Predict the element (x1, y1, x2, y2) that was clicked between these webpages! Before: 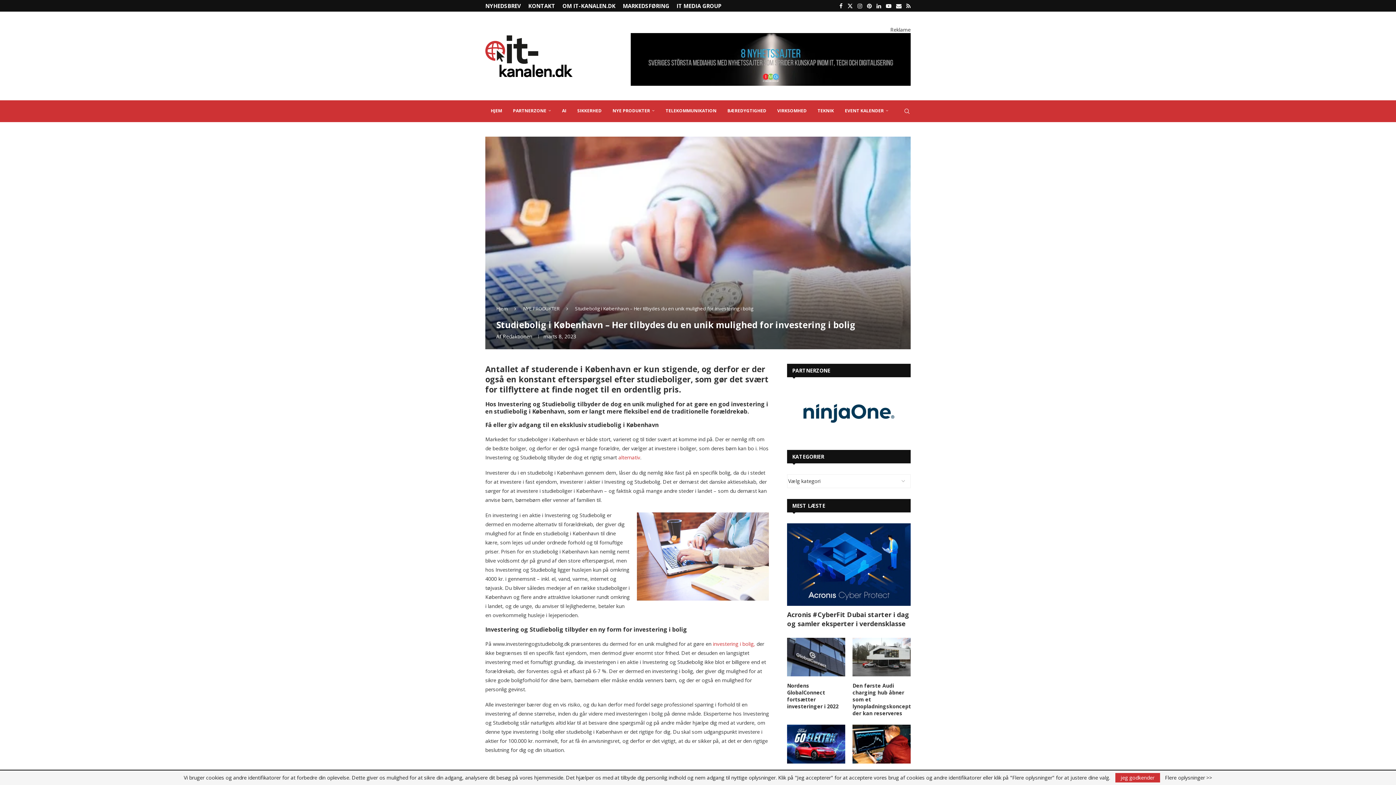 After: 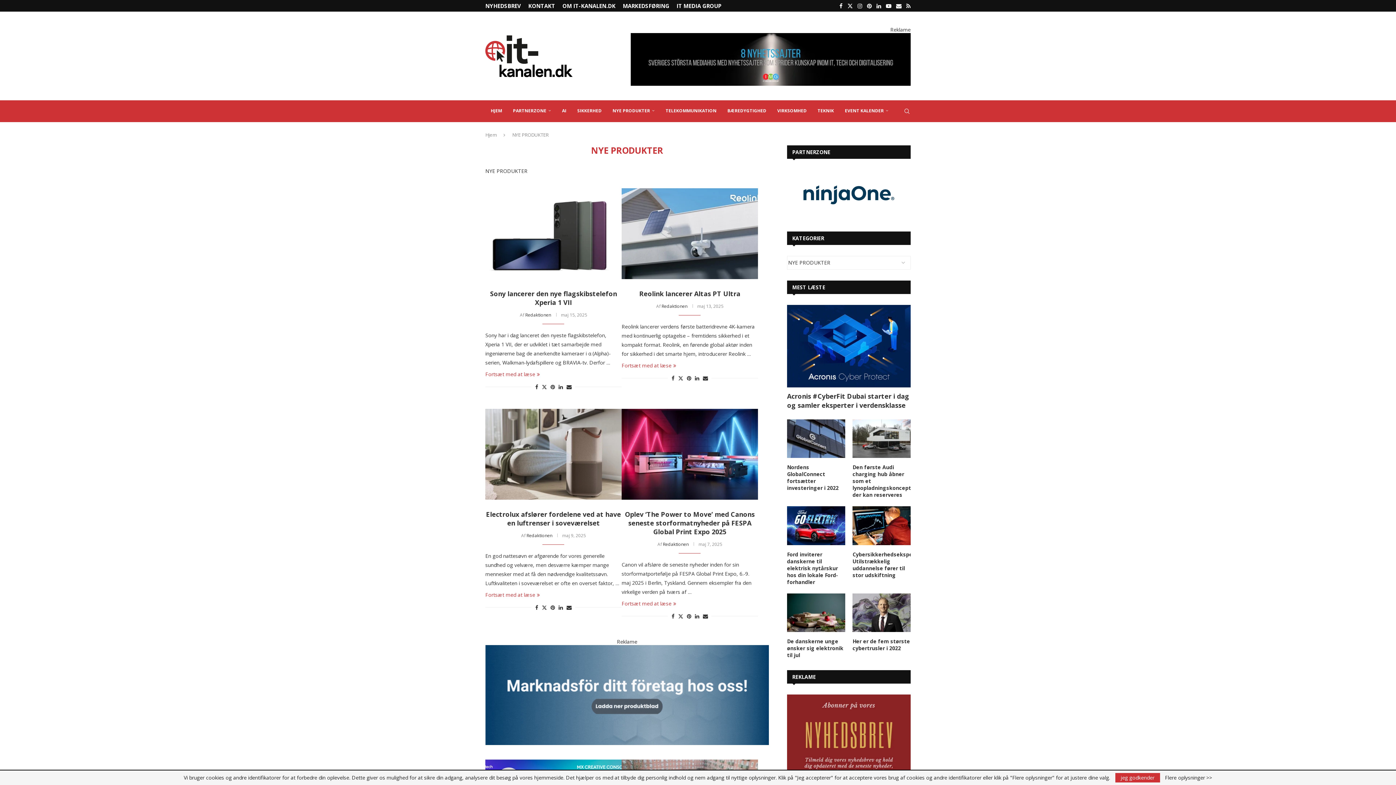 Action: bbox: (523, 305, 559, 312) label: NYE PRODUKTER